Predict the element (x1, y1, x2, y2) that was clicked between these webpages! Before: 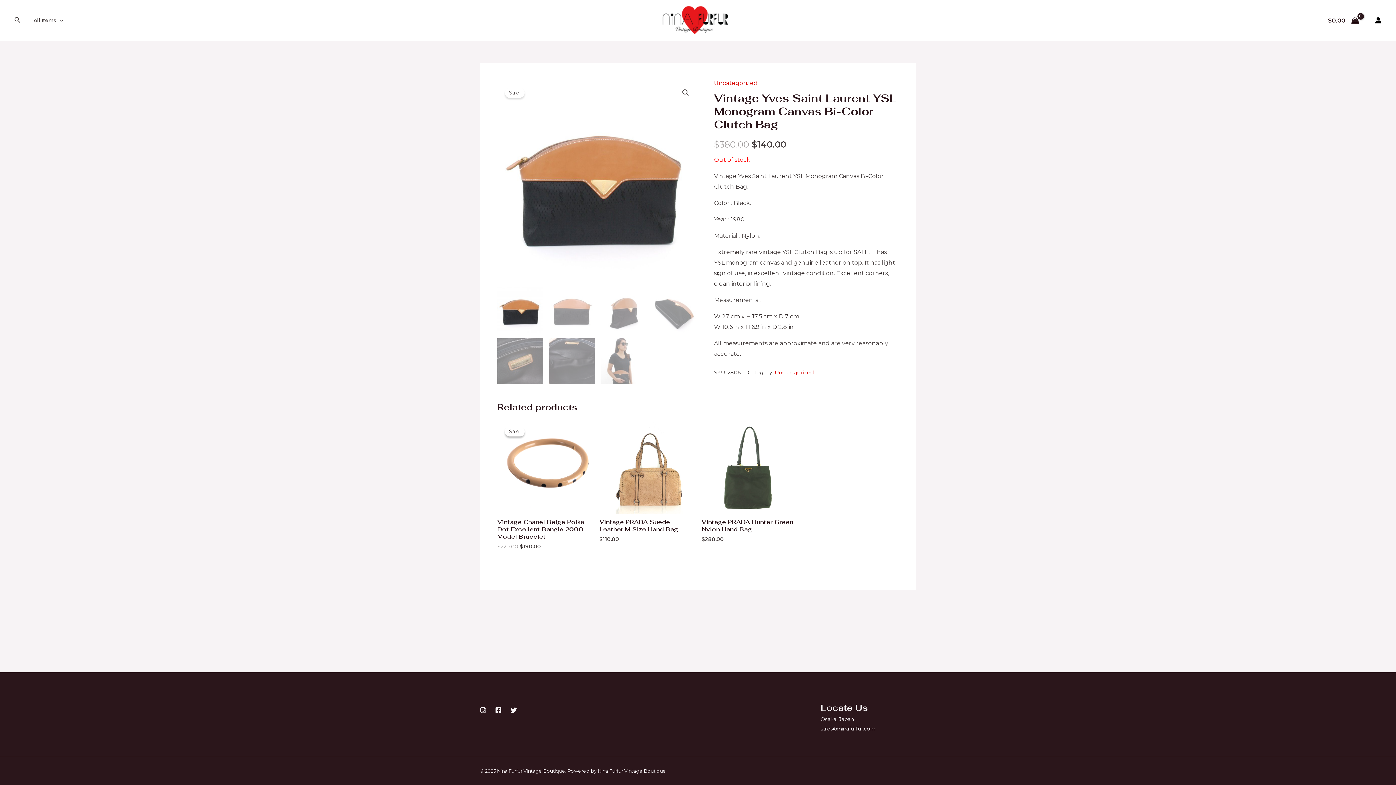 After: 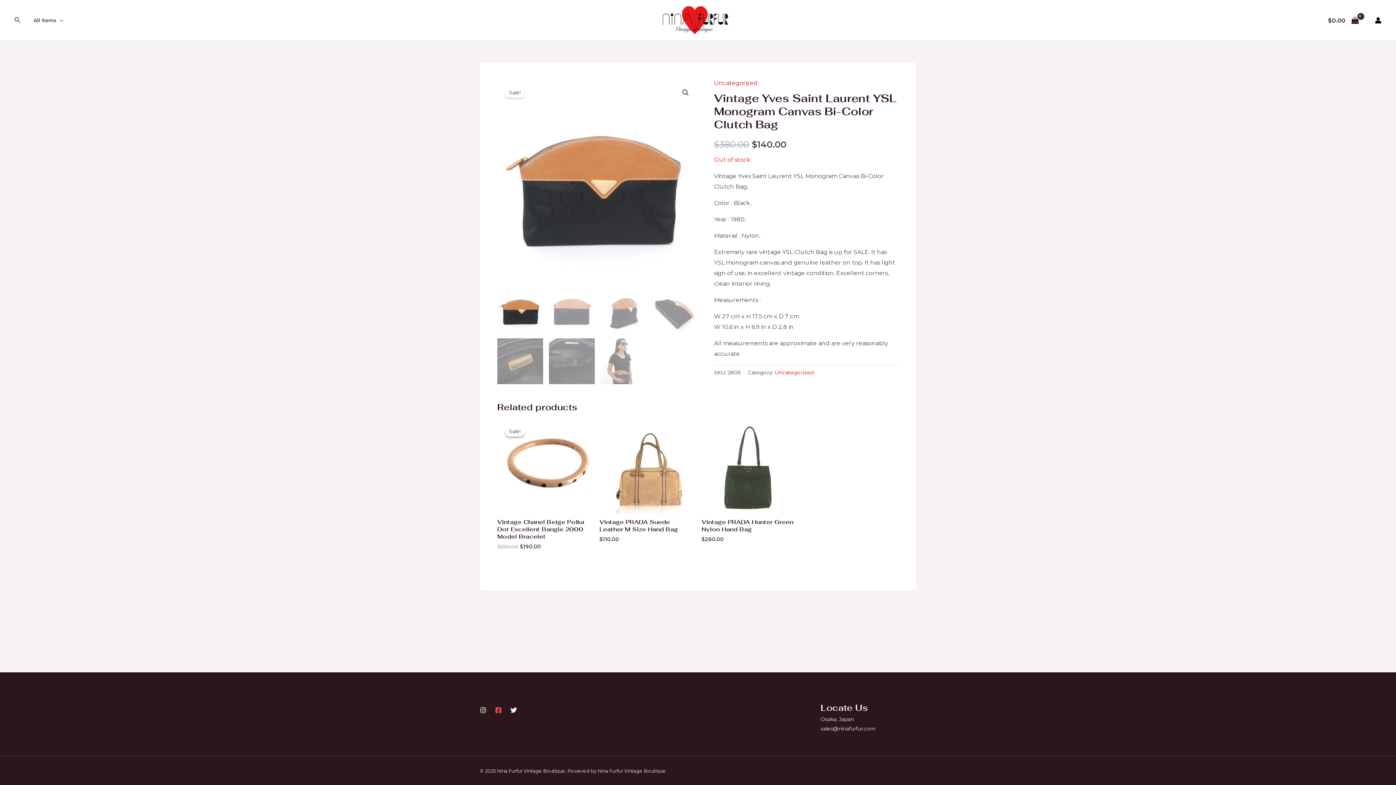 Action: bbox: (495, 707, 501, 713) label: Facebook